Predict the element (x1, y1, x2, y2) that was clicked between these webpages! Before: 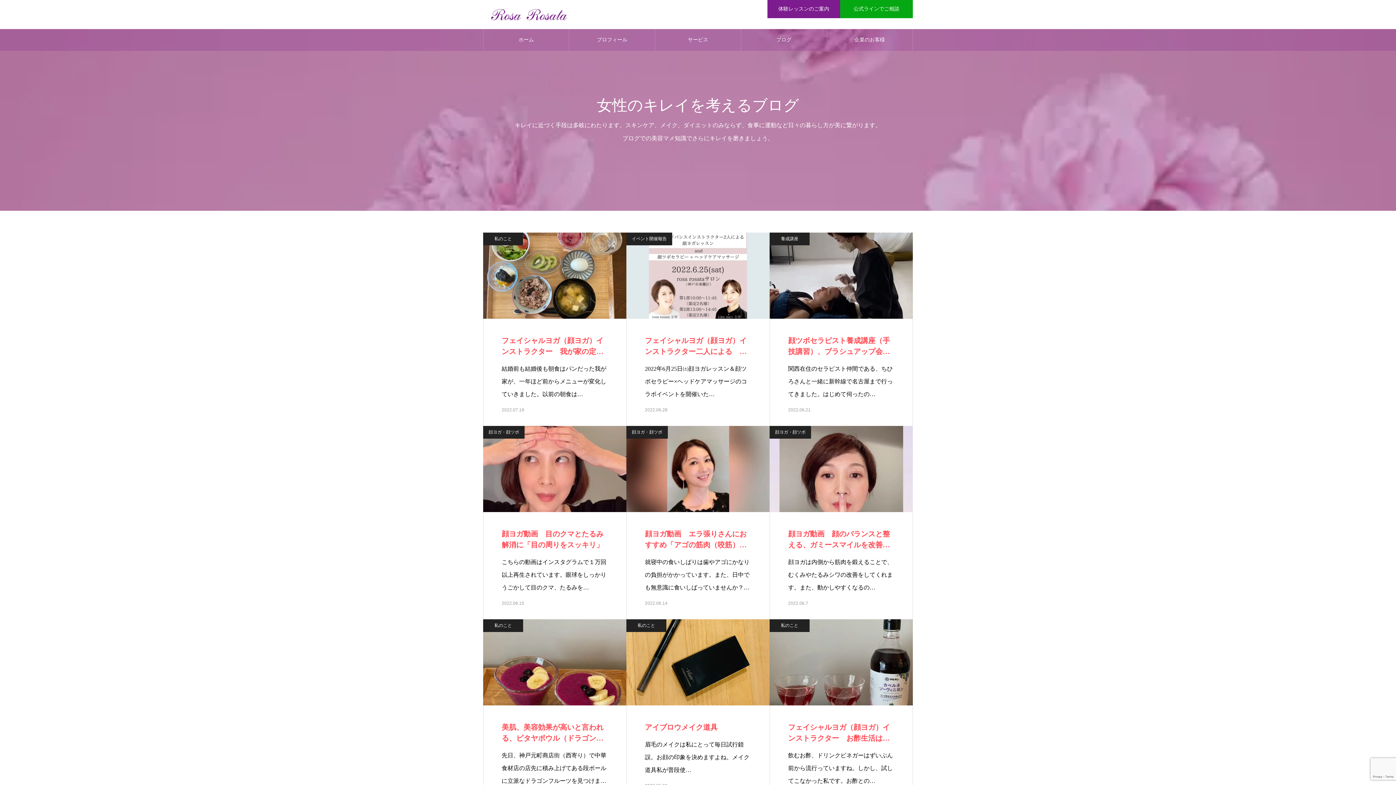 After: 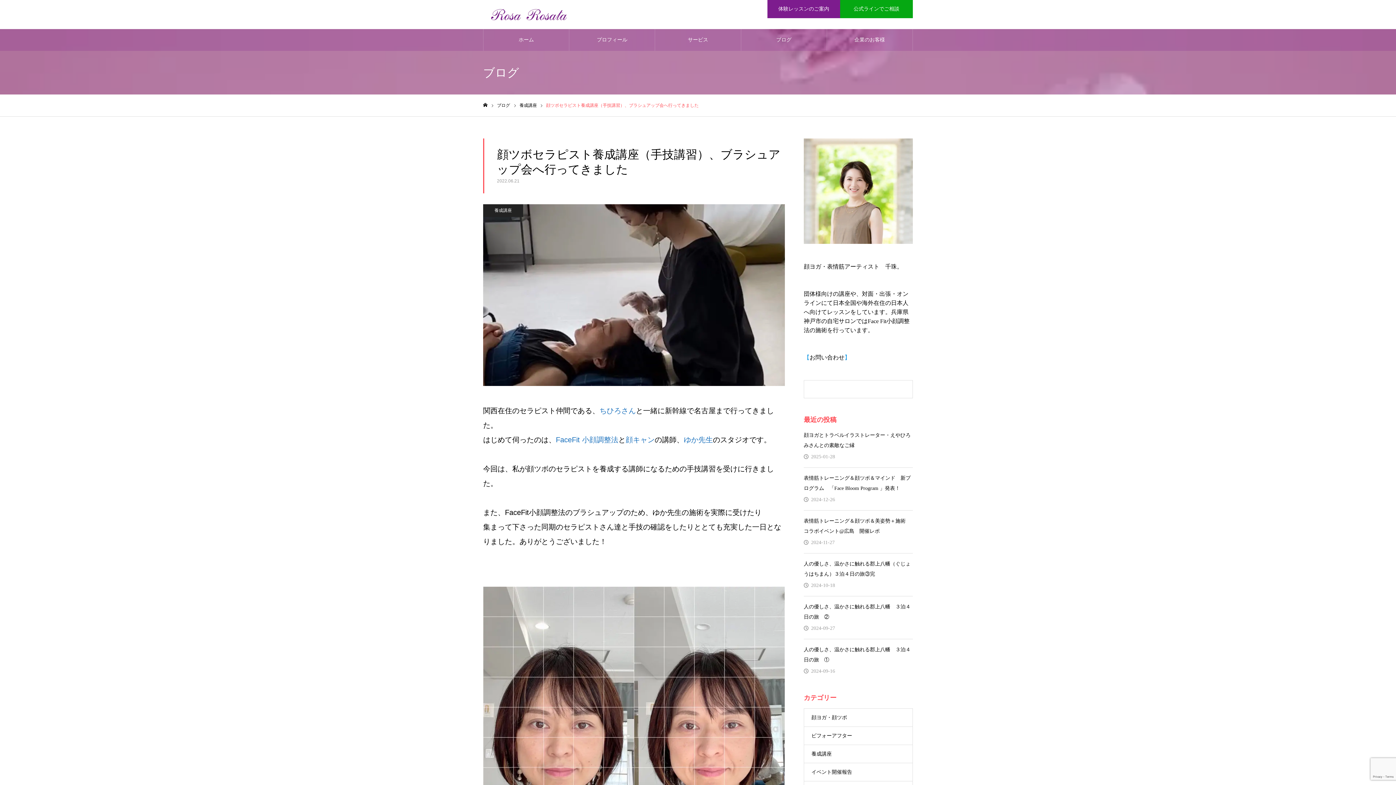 Action: bbox: (769, 232, 913, 426) label: 顔ツボセラピスト養成講座（手技講習）、ブラシュアップ会へ行ってきました…

関西在住のセラピスト仲間である、ちひろさんと一緒に新幹線で名古屋まで行ってきました。はじめて伺ったの…

2022.06.21